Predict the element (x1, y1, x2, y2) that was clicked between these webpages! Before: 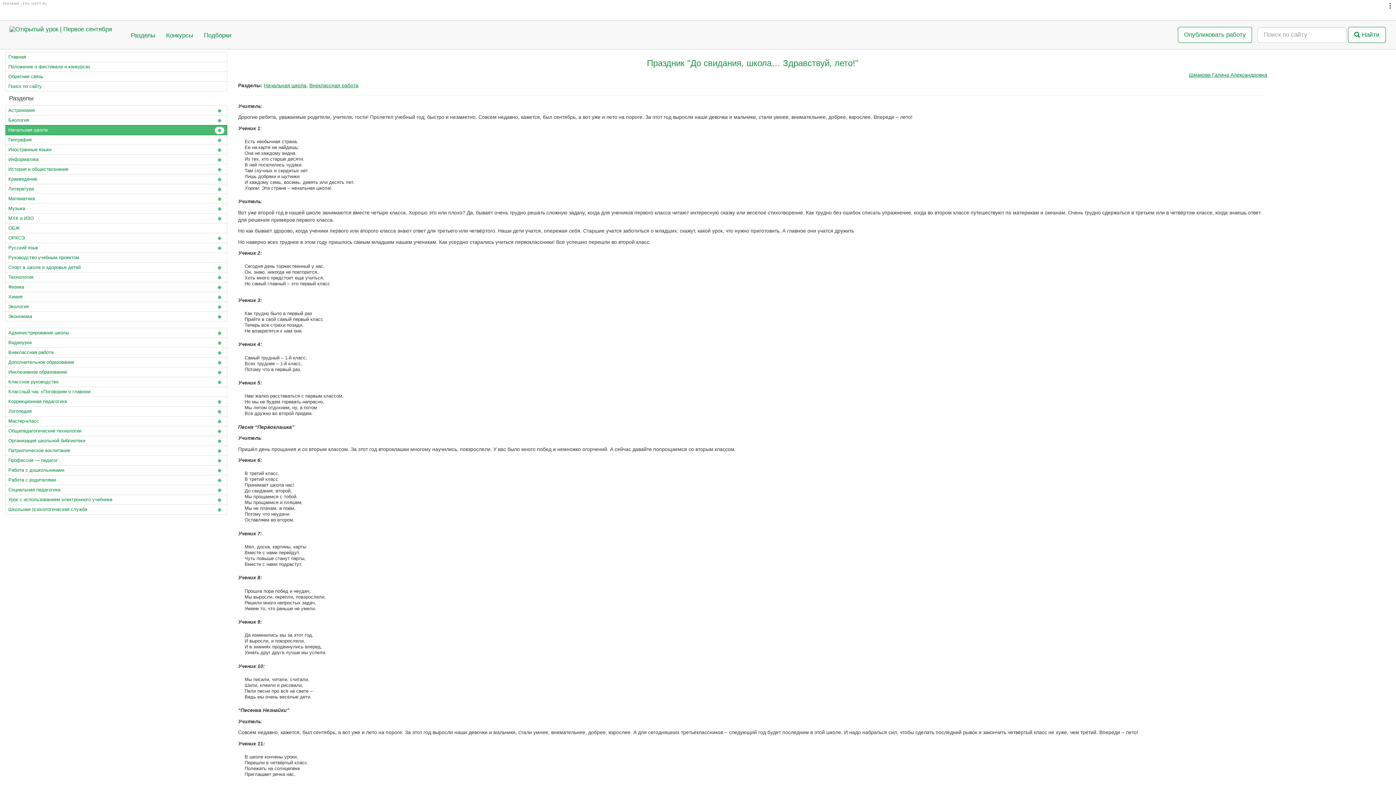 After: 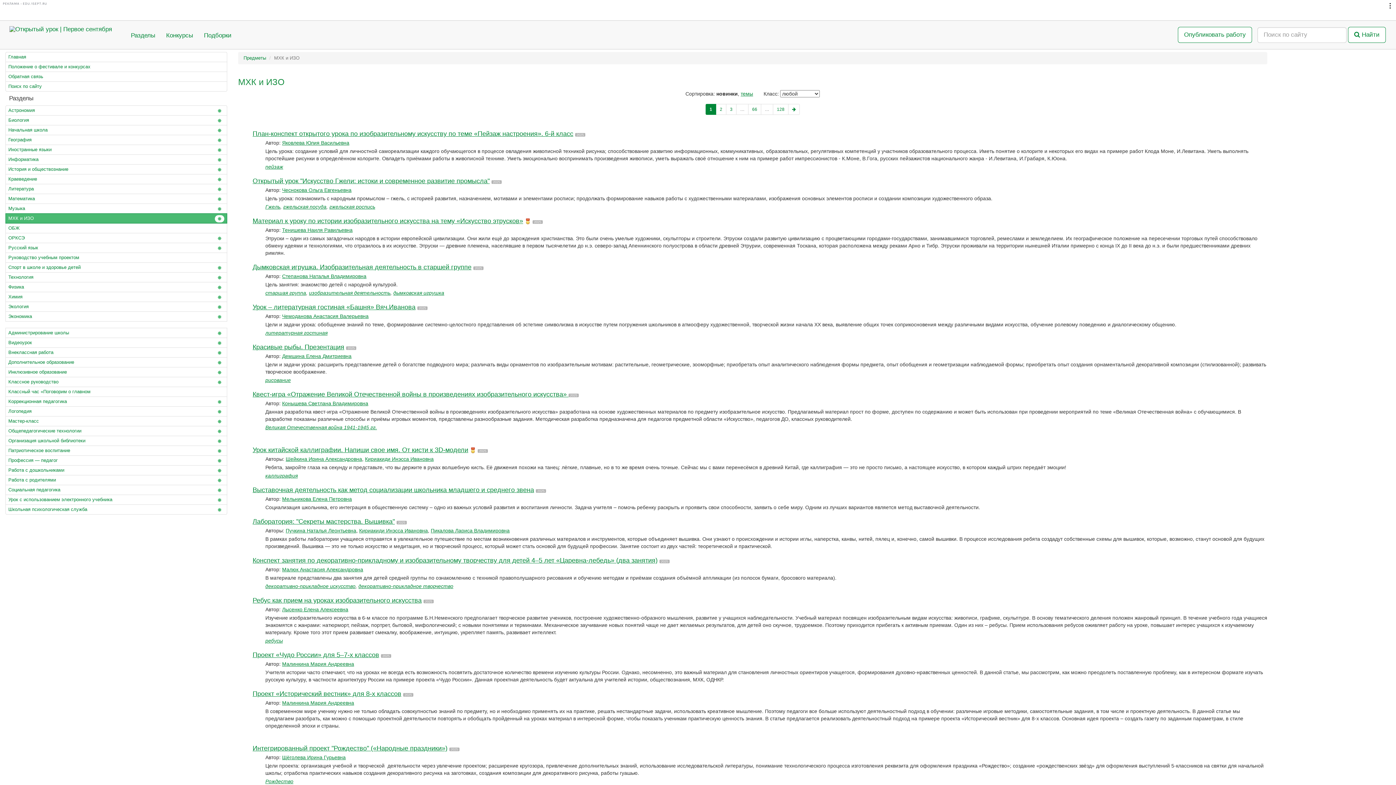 Action: label: МХК и ИЗО bbox: (5, 213, 227, 223)